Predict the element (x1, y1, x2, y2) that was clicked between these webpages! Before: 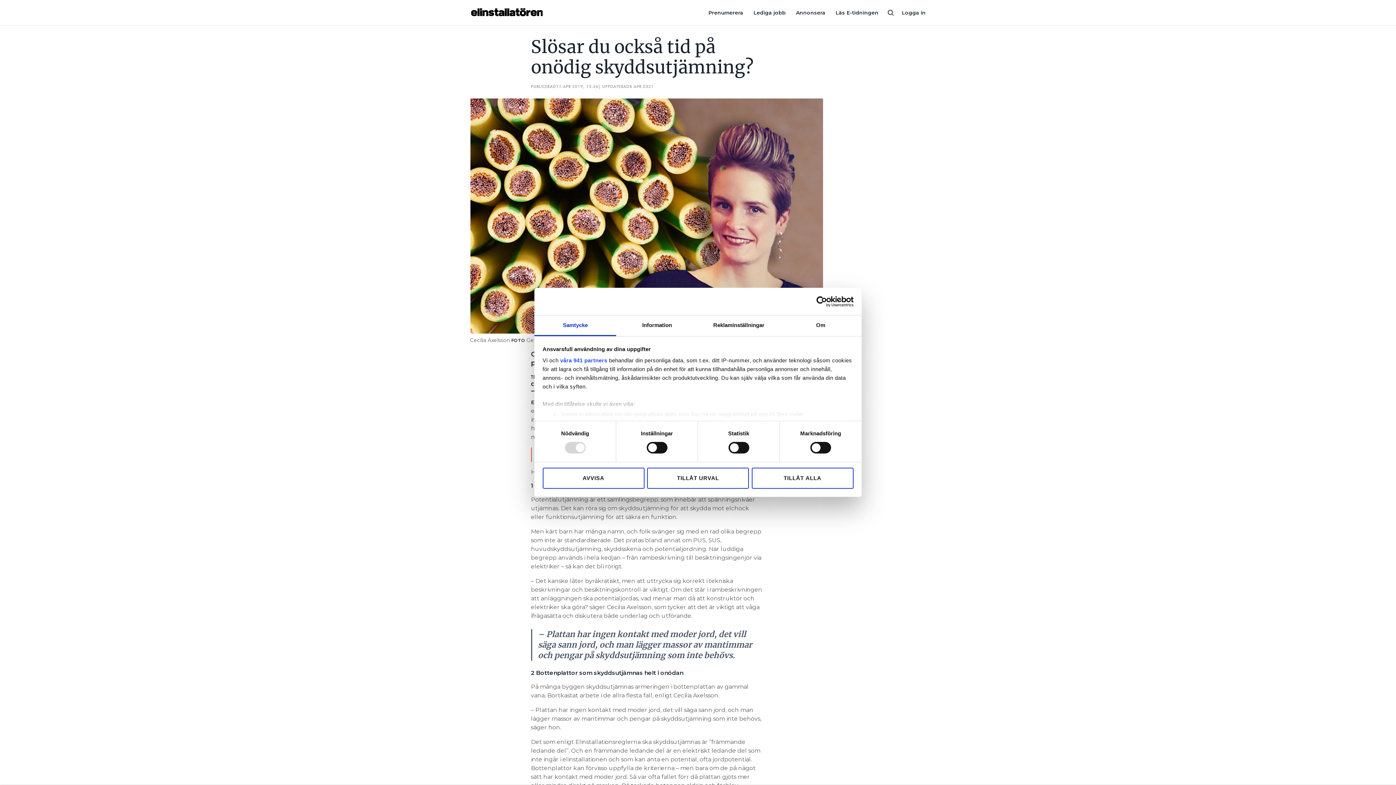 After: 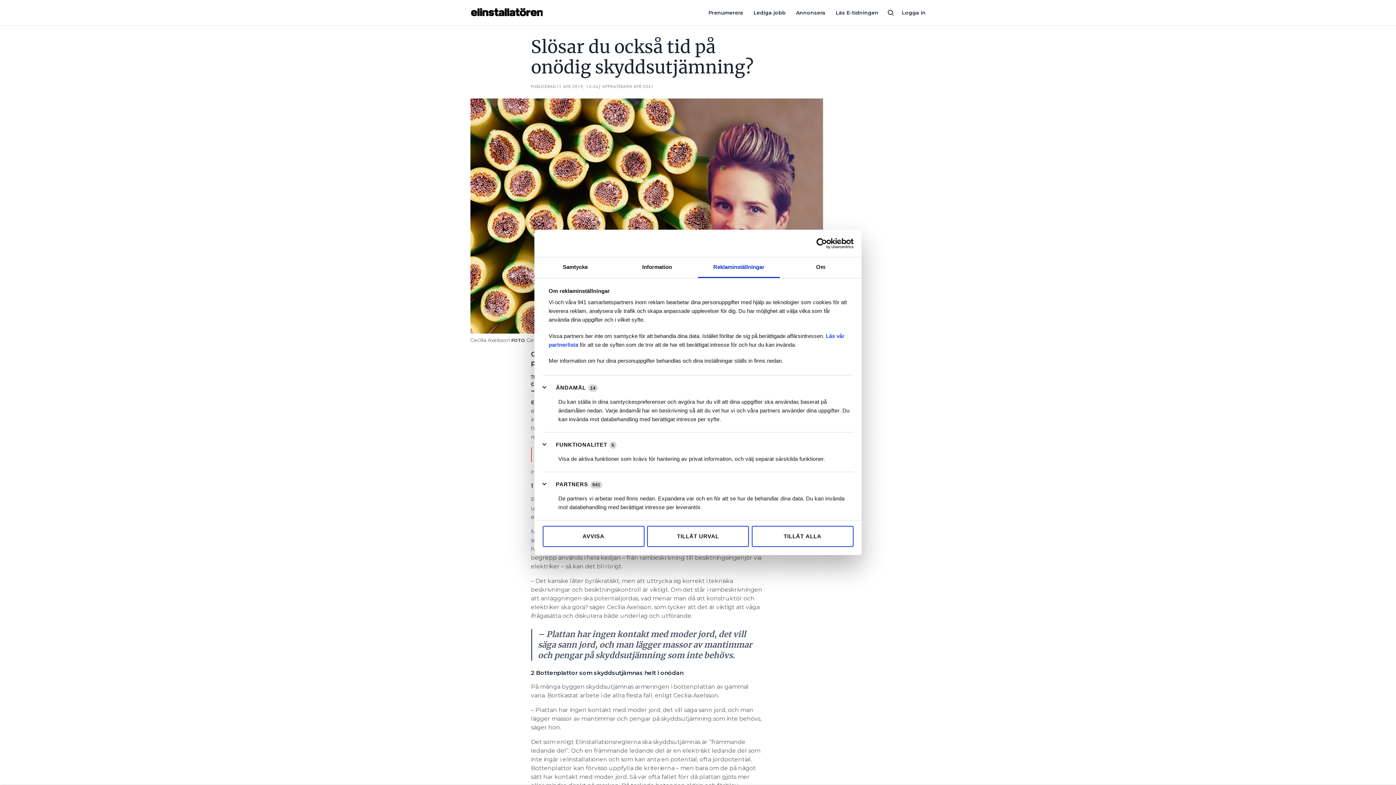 Action: bbox: (698, 315, 780, 336) label: Reklaminställningar